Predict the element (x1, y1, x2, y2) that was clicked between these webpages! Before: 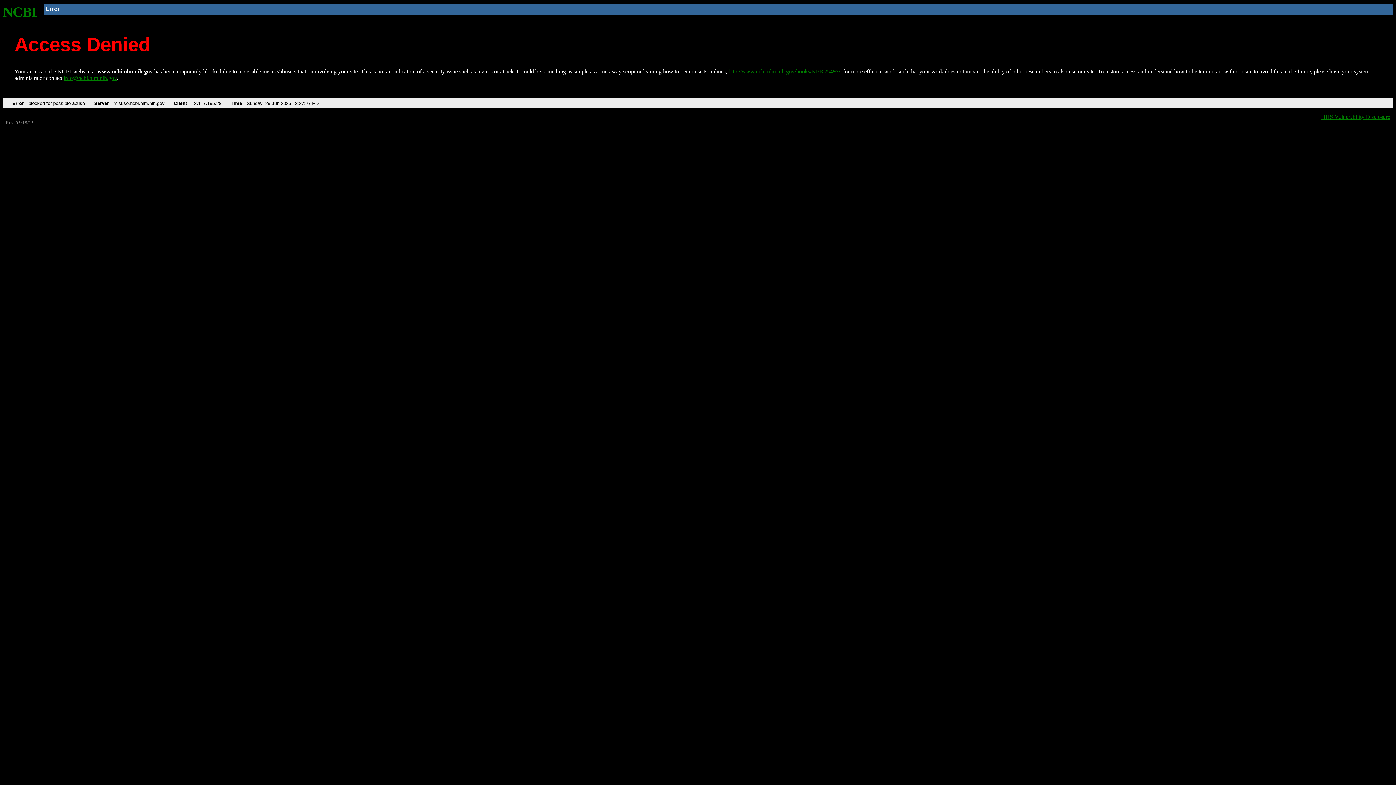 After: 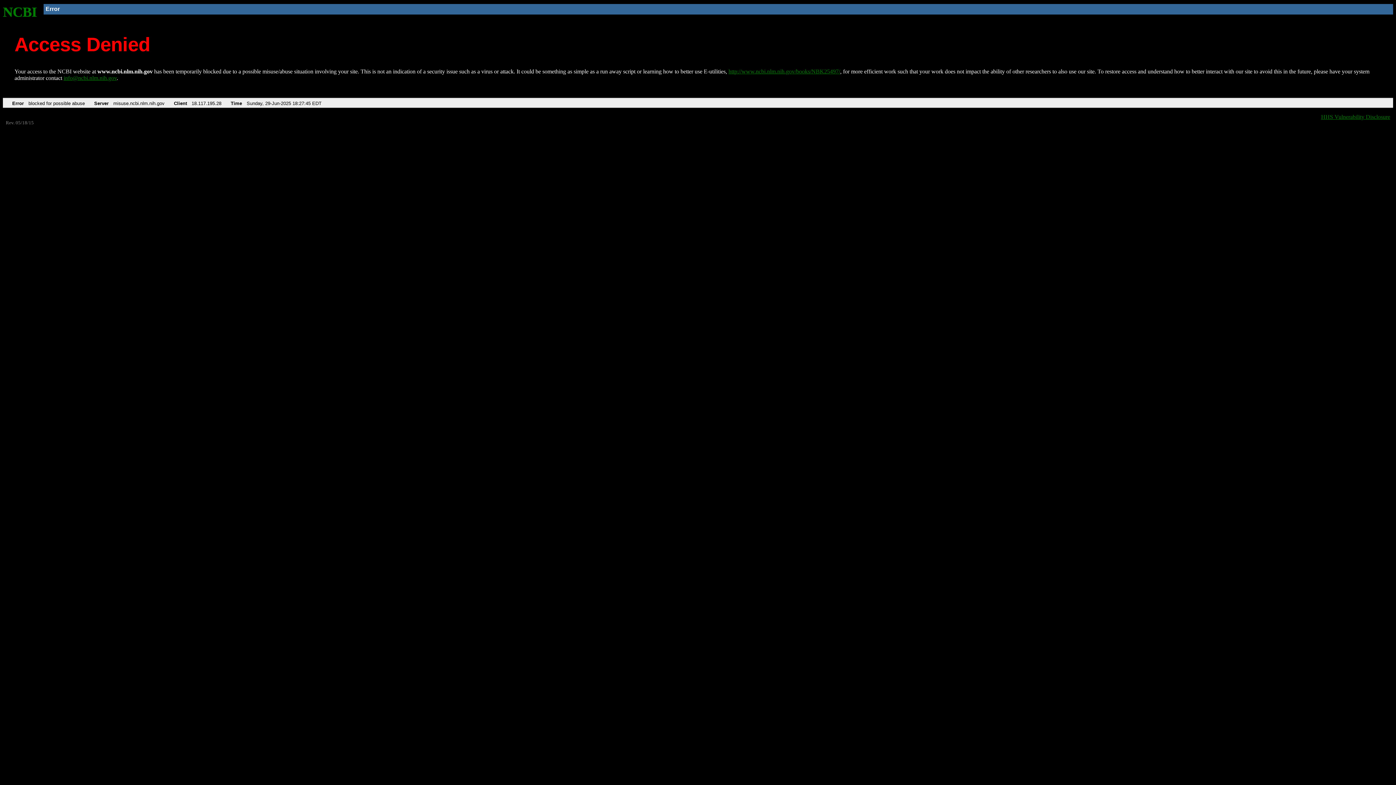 Action: label: http://www.ncbi.nlm.nih.gov/books/NBK25497/ bbox: (728, 68, 840, 74)